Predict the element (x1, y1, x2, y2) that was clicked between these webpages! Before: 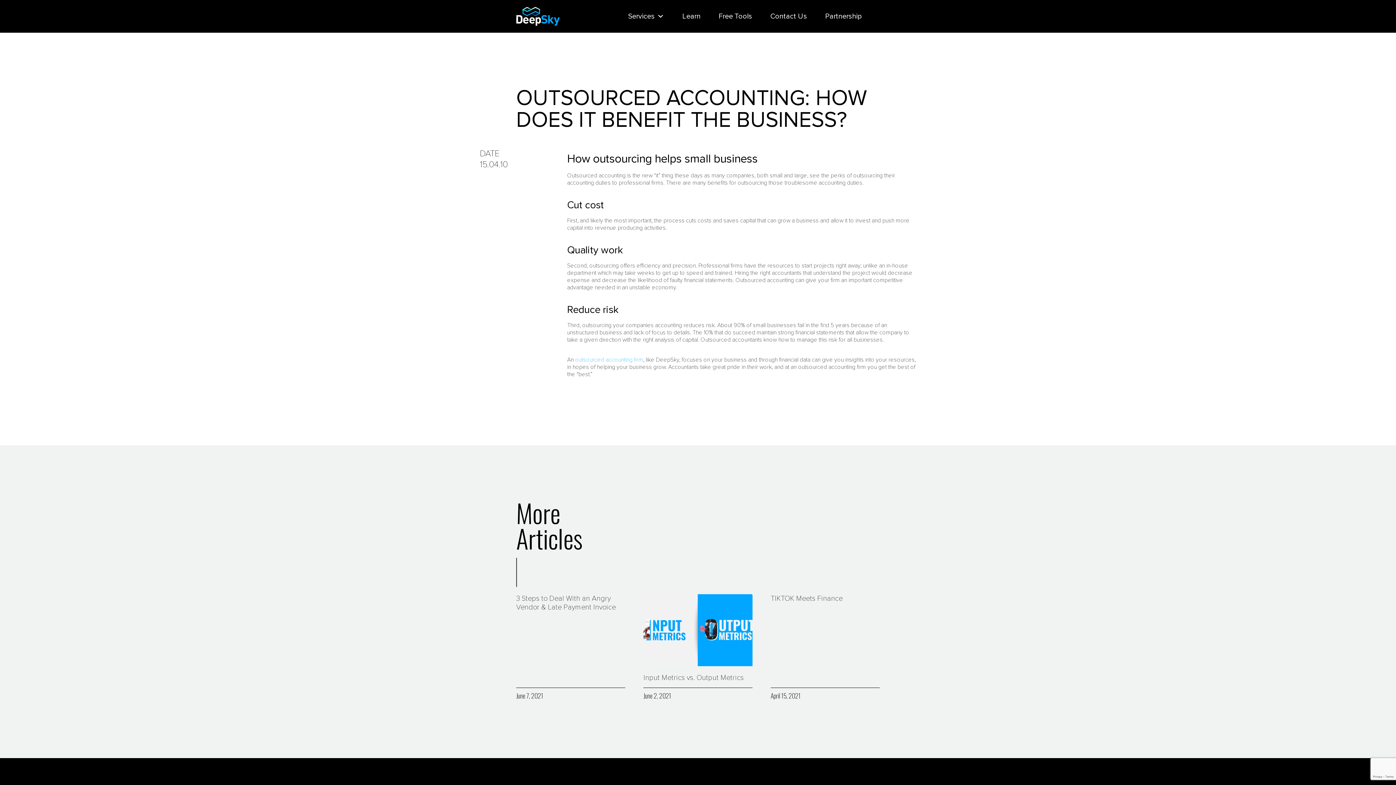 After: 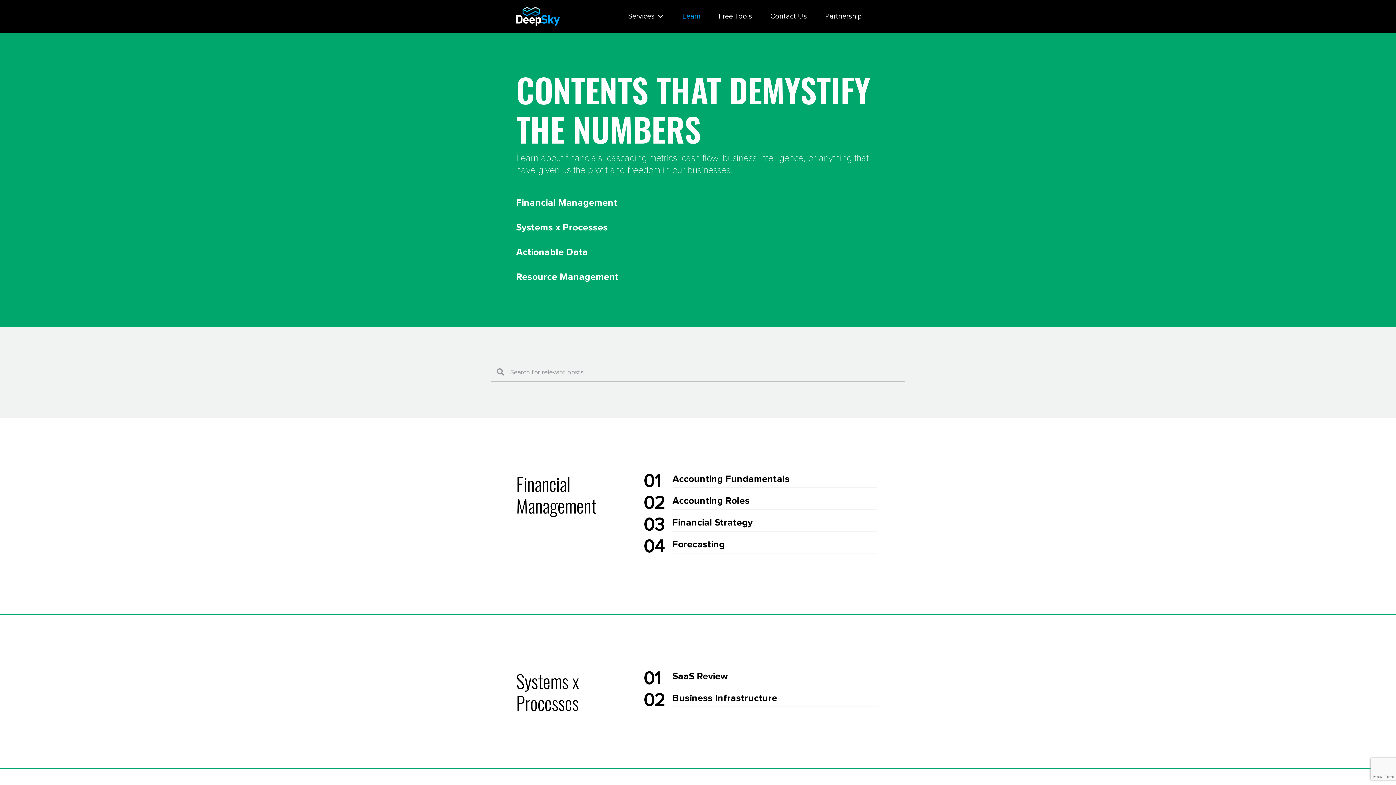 Action: bbox: (682, 0, 700, 32) label: Learn